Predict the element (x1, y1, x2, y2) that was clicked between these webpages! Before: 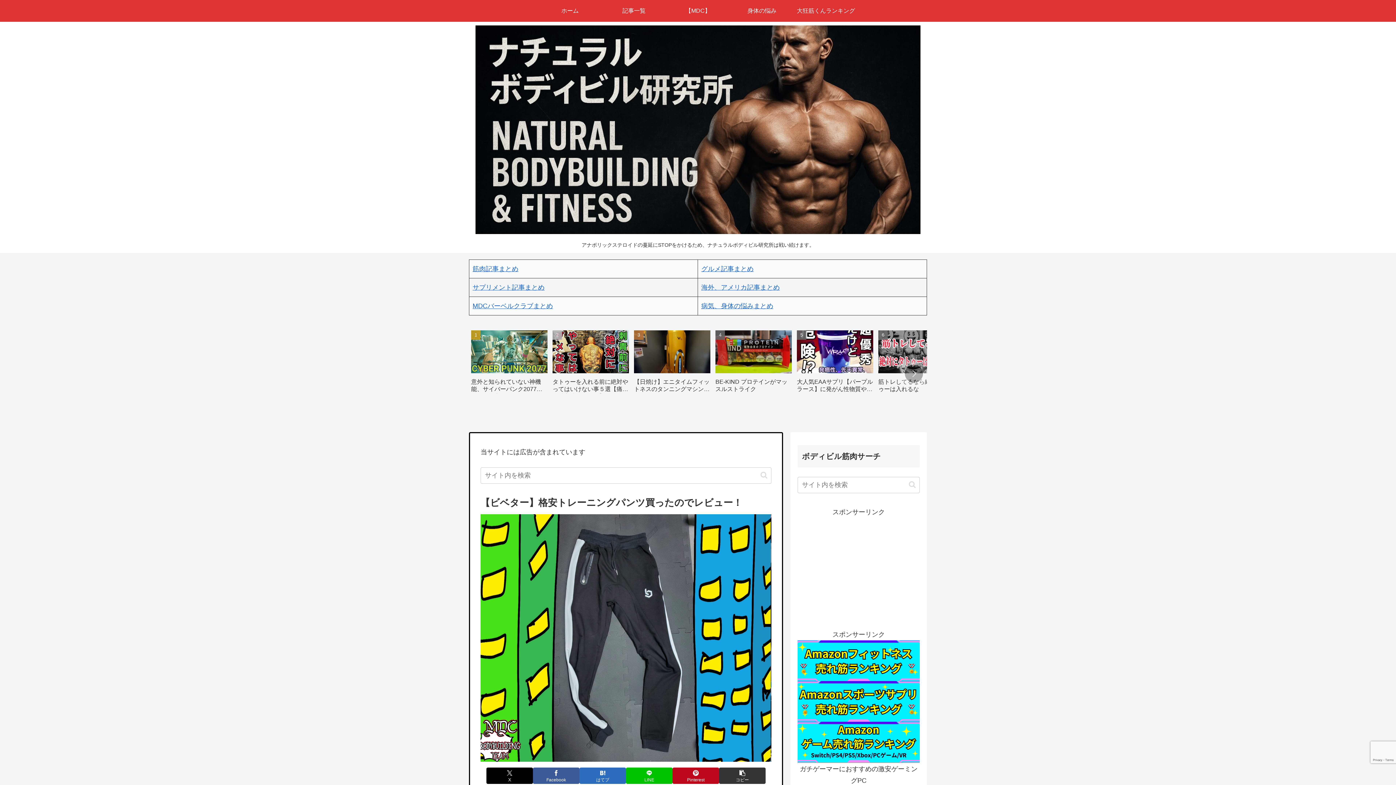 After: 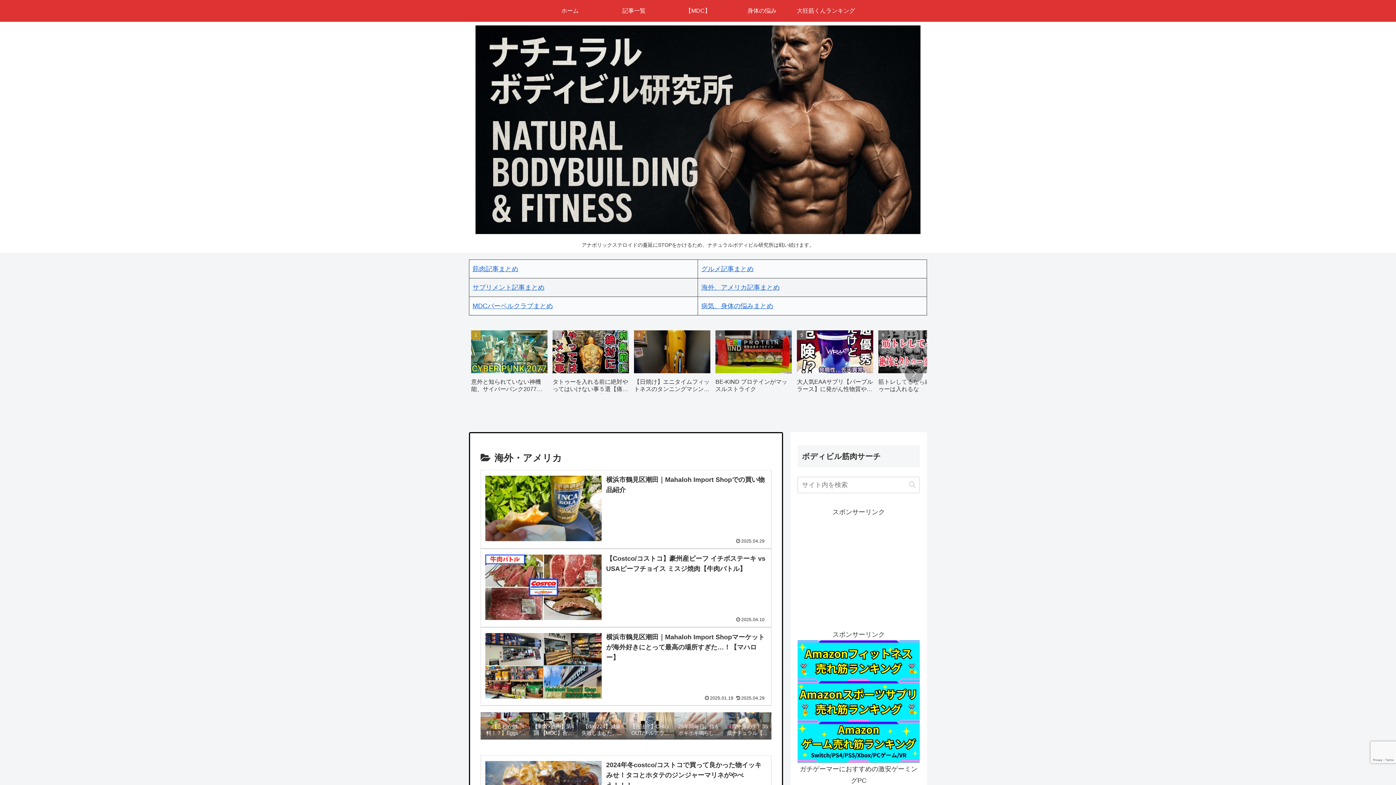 Action: bbox: (701, 283, 780, 291) label: 海外、アメリカ記事まとめ